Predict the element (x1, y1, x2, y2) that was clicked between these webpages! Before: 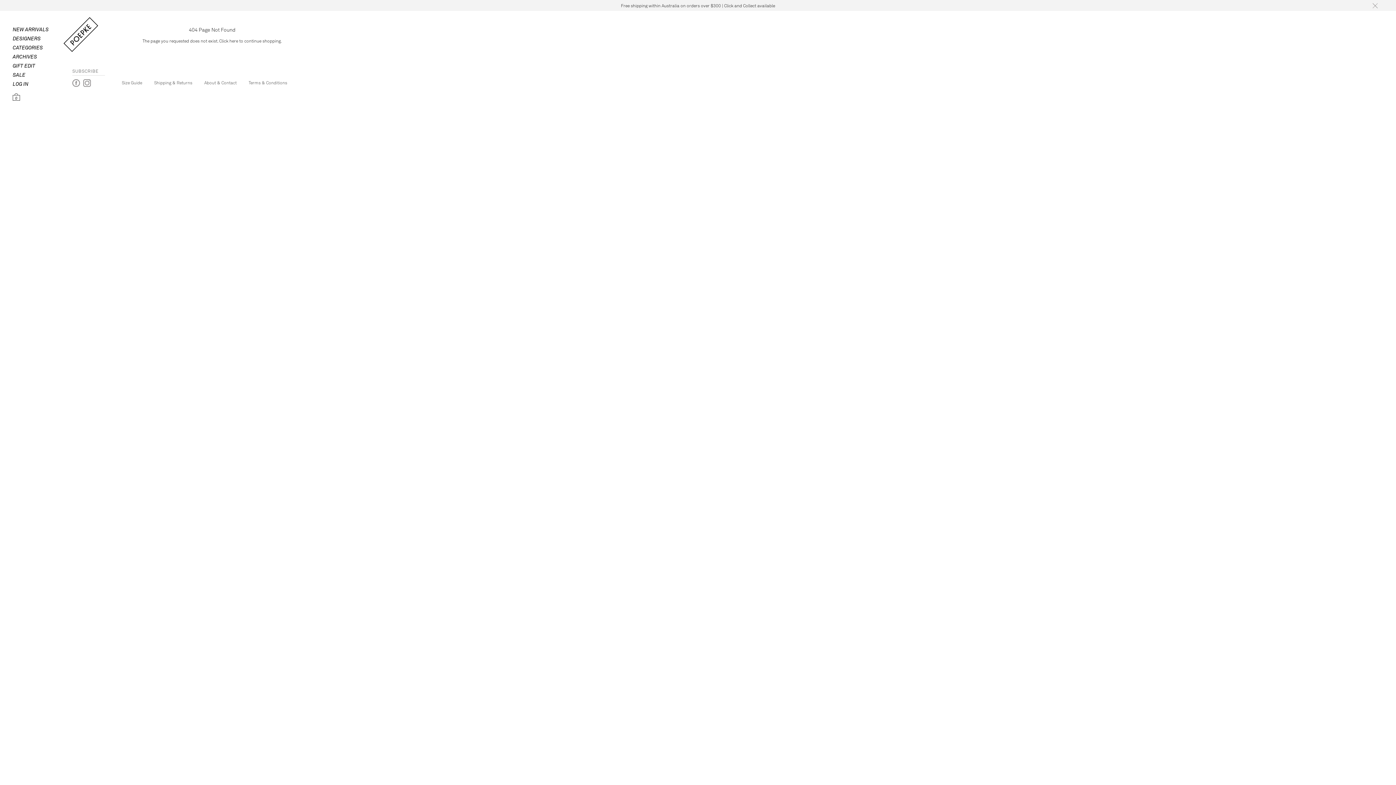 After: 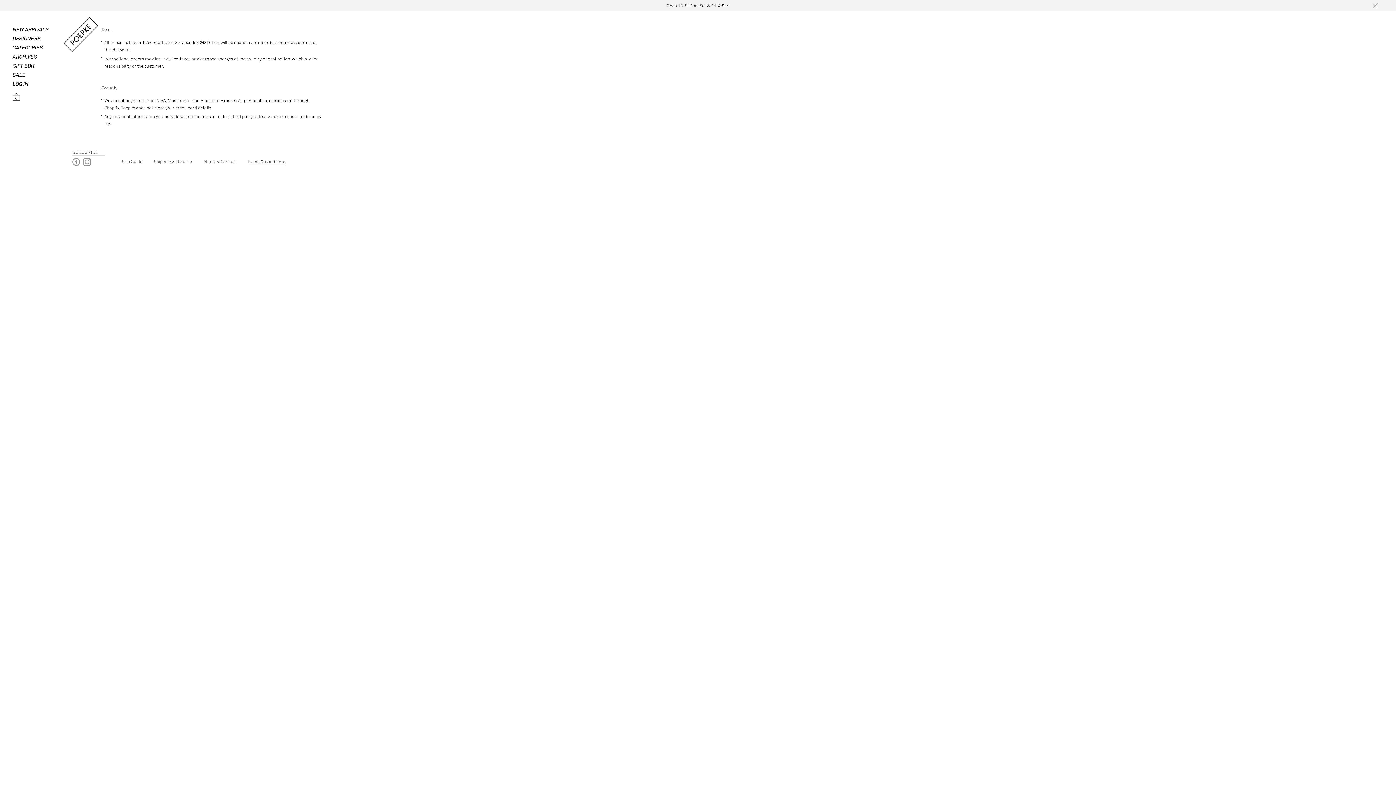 Action: label: Terms & Conditions bbox: (248, 80, 287, 85)